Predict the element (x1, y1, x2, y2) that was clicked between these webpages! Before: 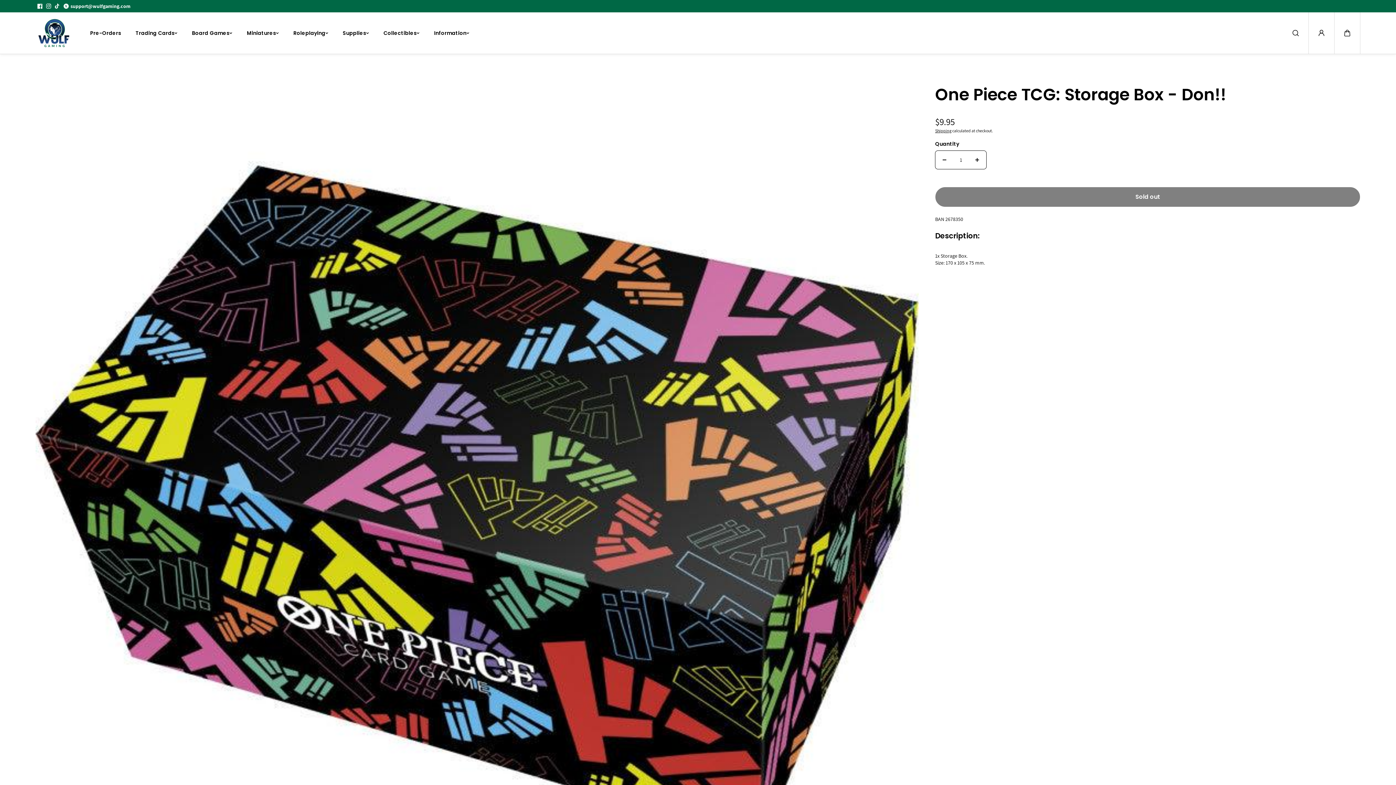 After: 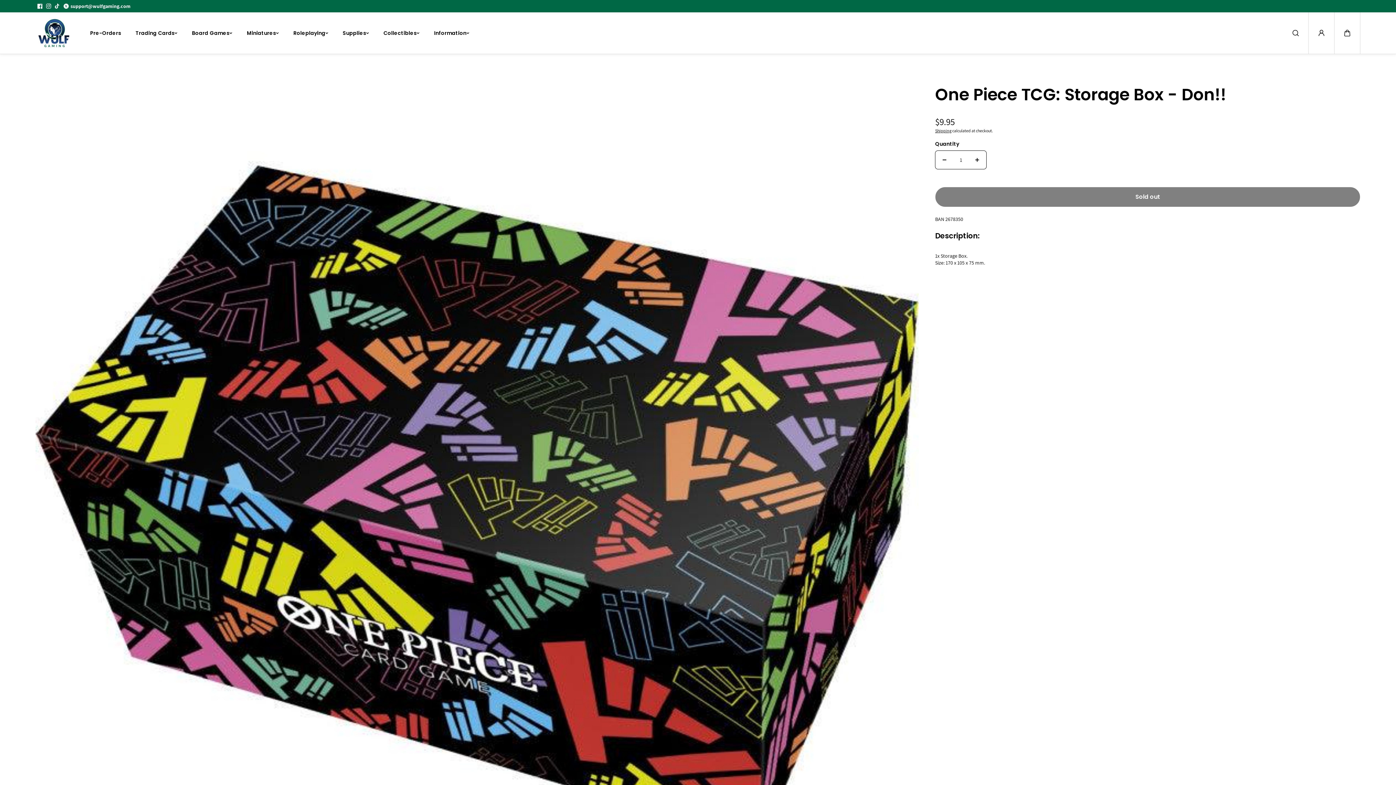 Action: label: Twitter bbox: (61, 1, 70, 10)